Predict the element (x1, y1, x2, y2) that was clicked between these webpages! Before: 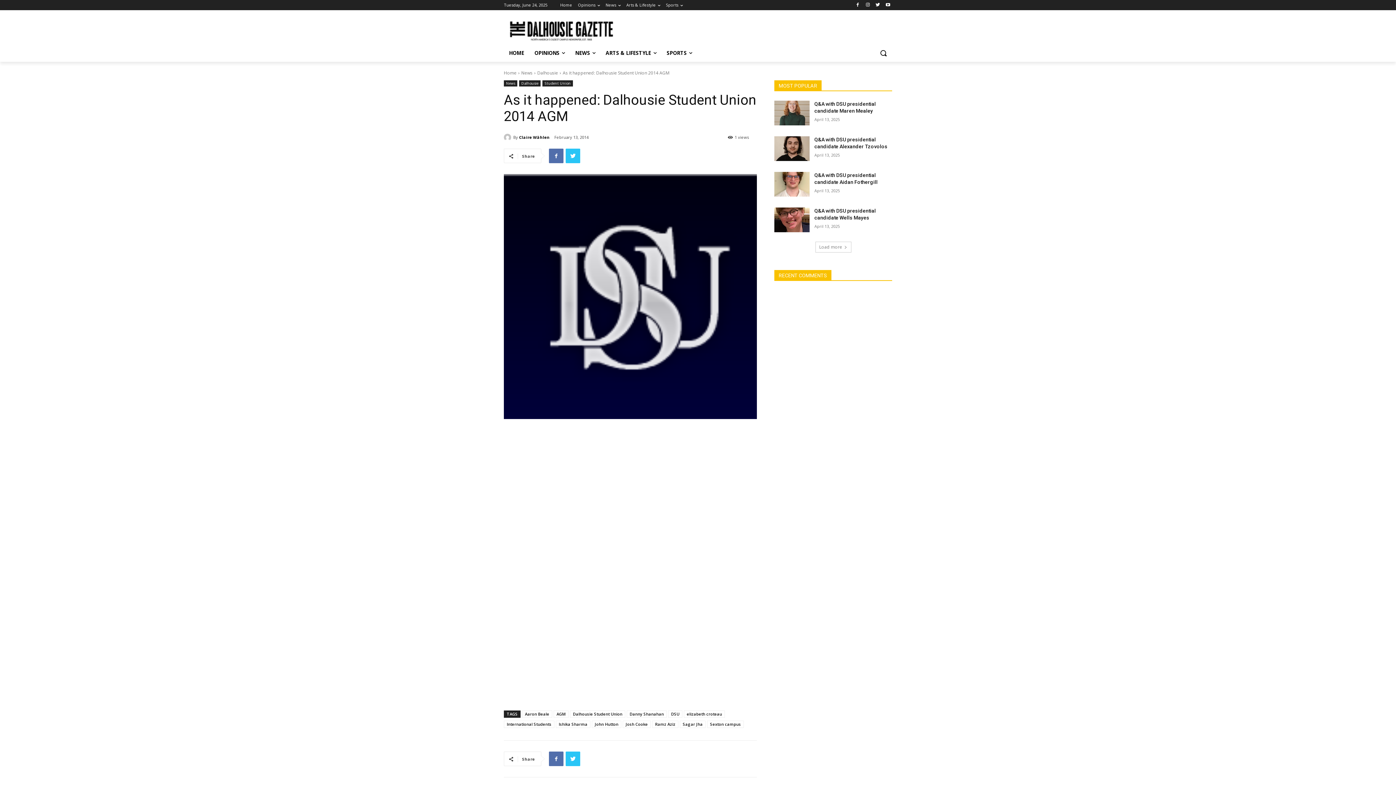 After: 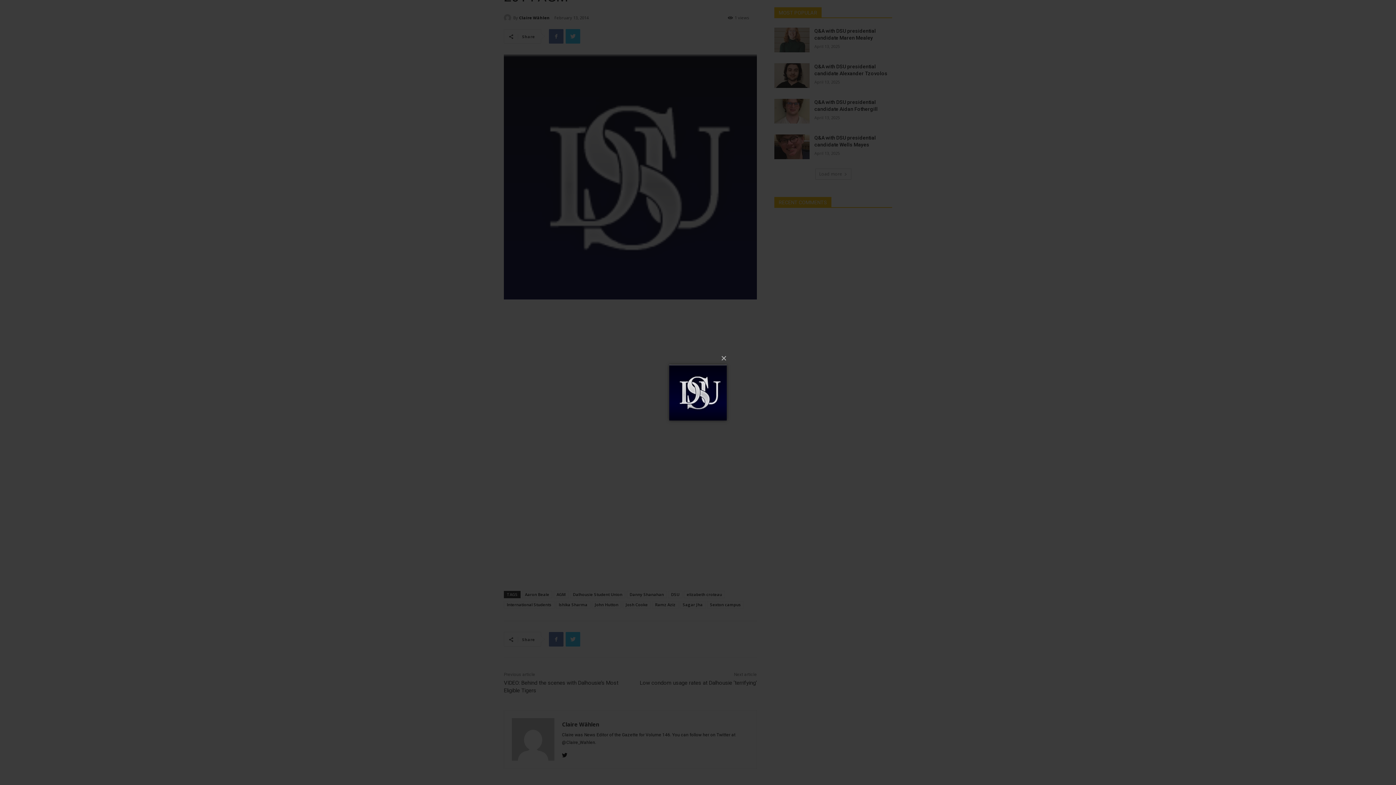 Action: bbox: (504, 174, 757, 419)